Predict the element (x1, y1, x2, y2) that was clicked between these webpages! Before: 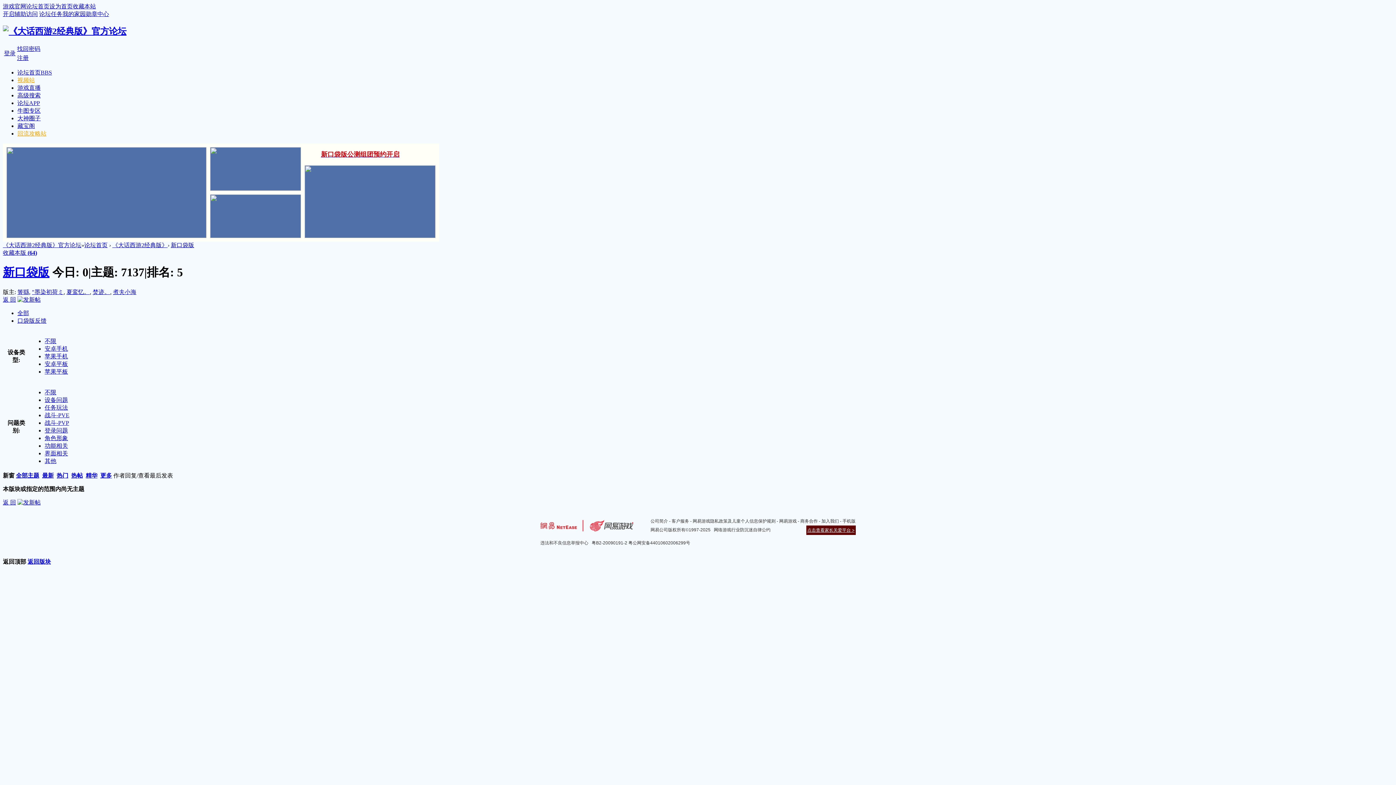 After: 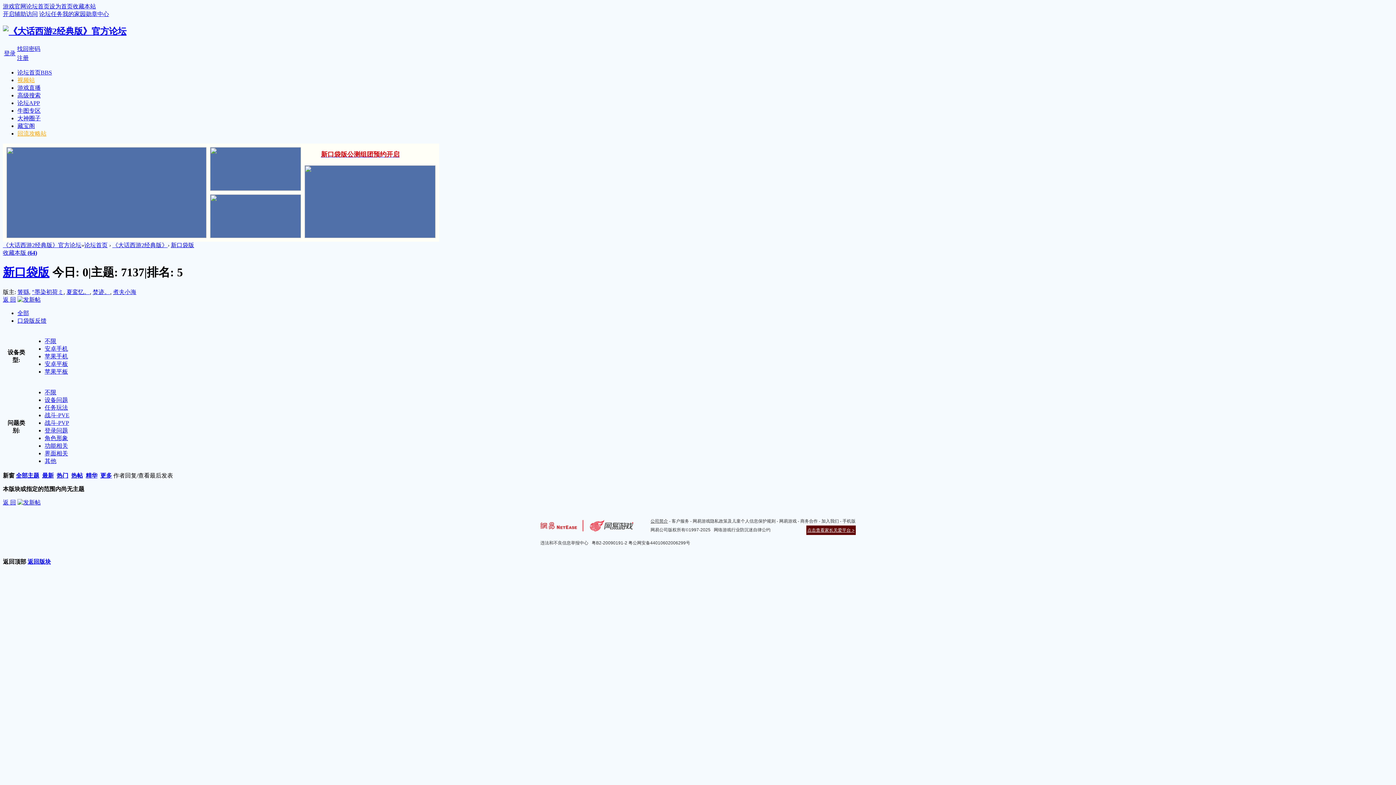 Action: label: 公司简介 bbox: (650, 518, 668, 523)